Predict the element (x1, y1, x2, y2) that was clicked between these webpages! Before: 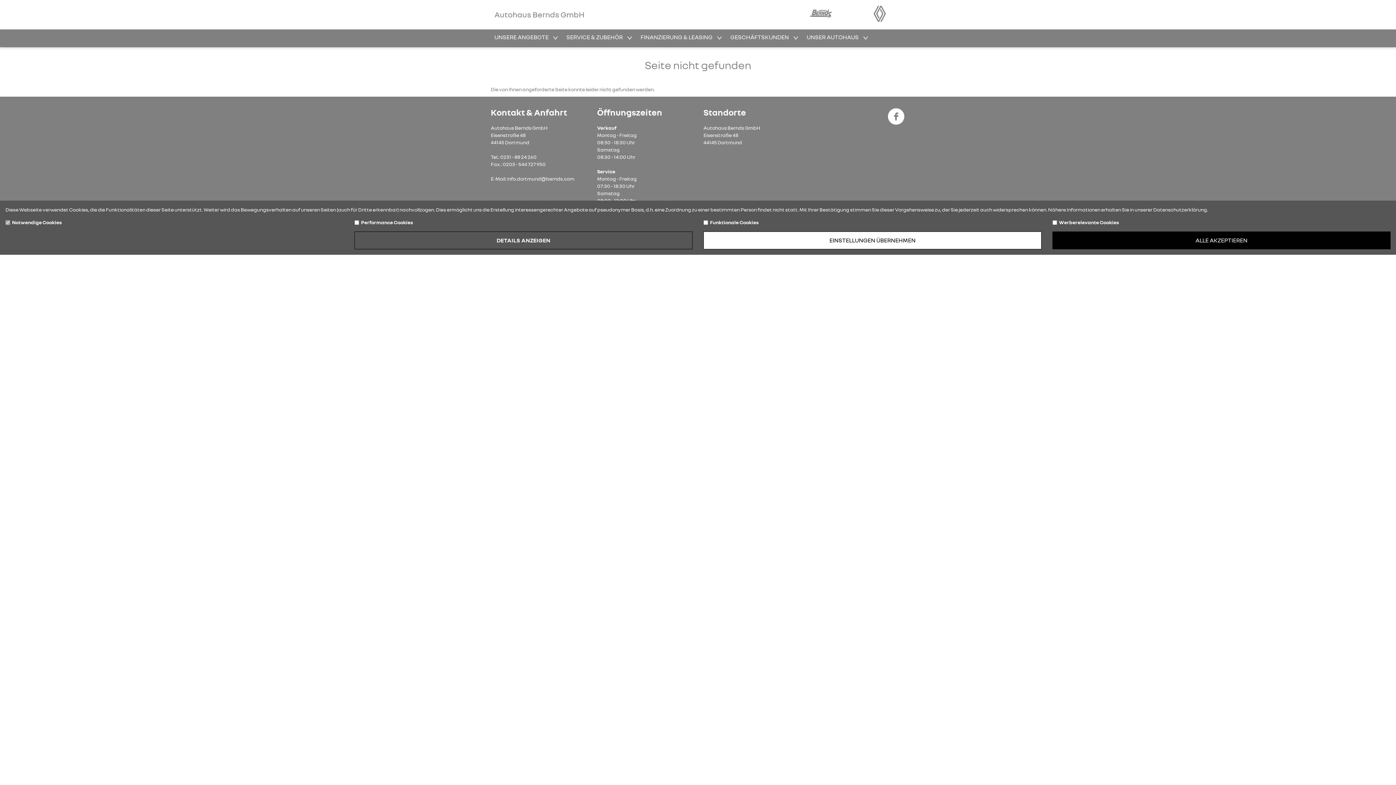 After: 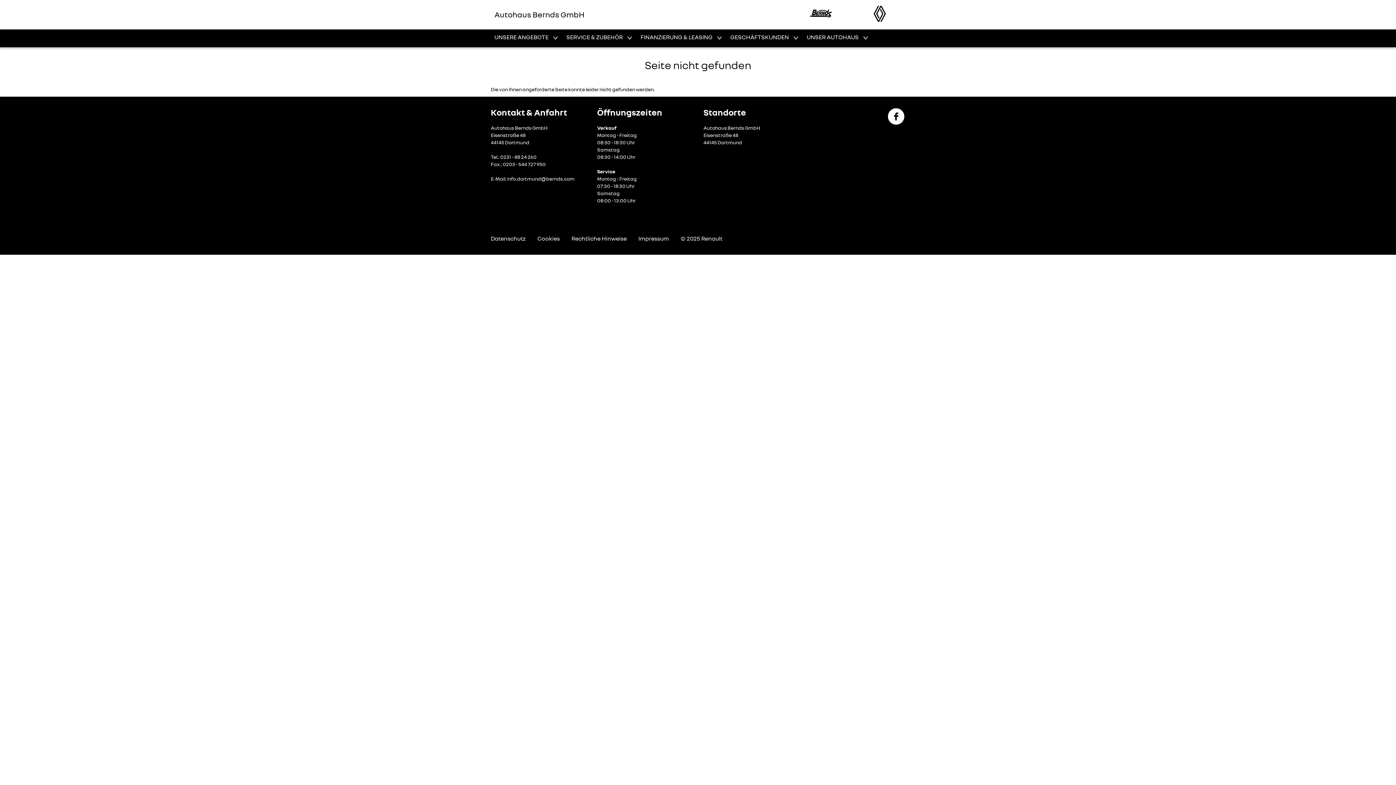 Action: bbox: (703, 231, 1041, 249) label: EINSTELLUNGEN ÜBERNEHMEN